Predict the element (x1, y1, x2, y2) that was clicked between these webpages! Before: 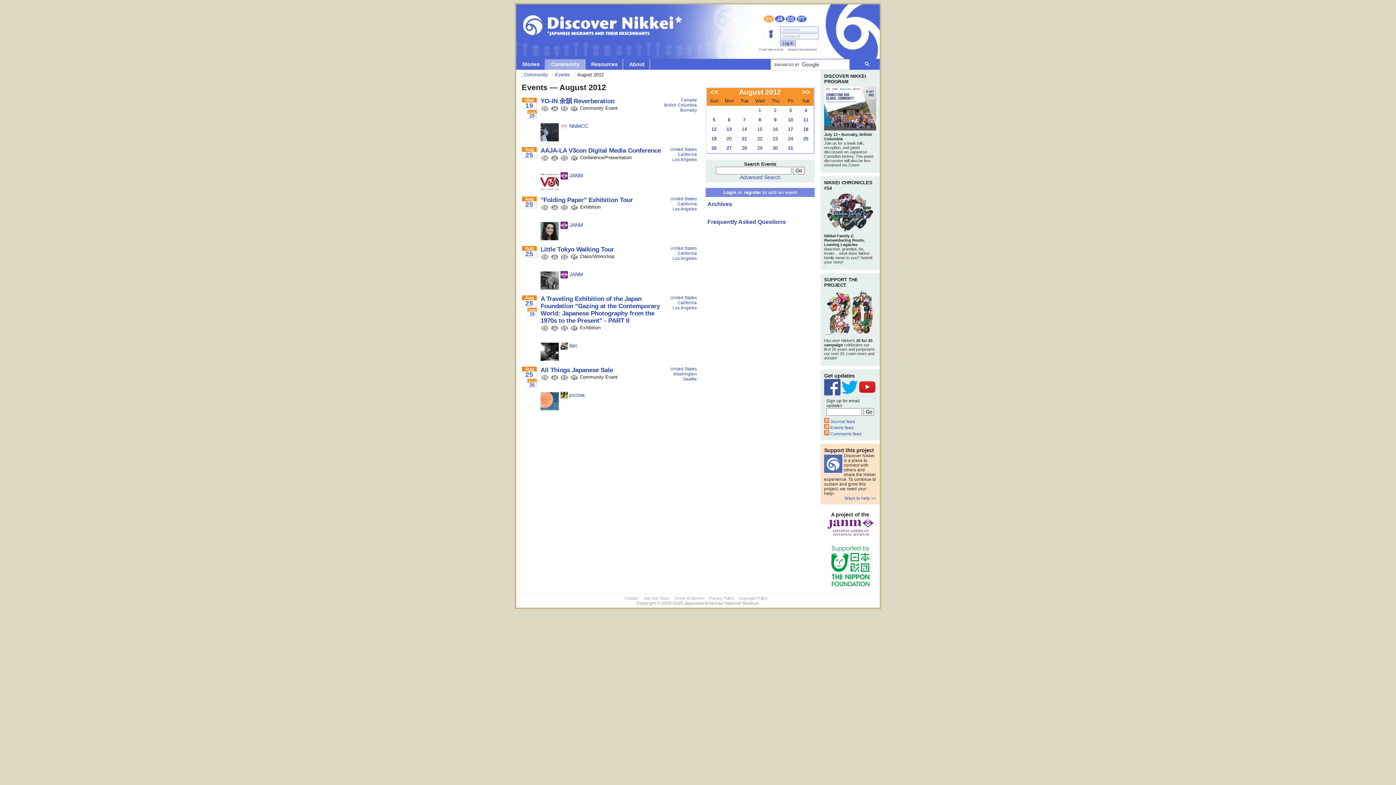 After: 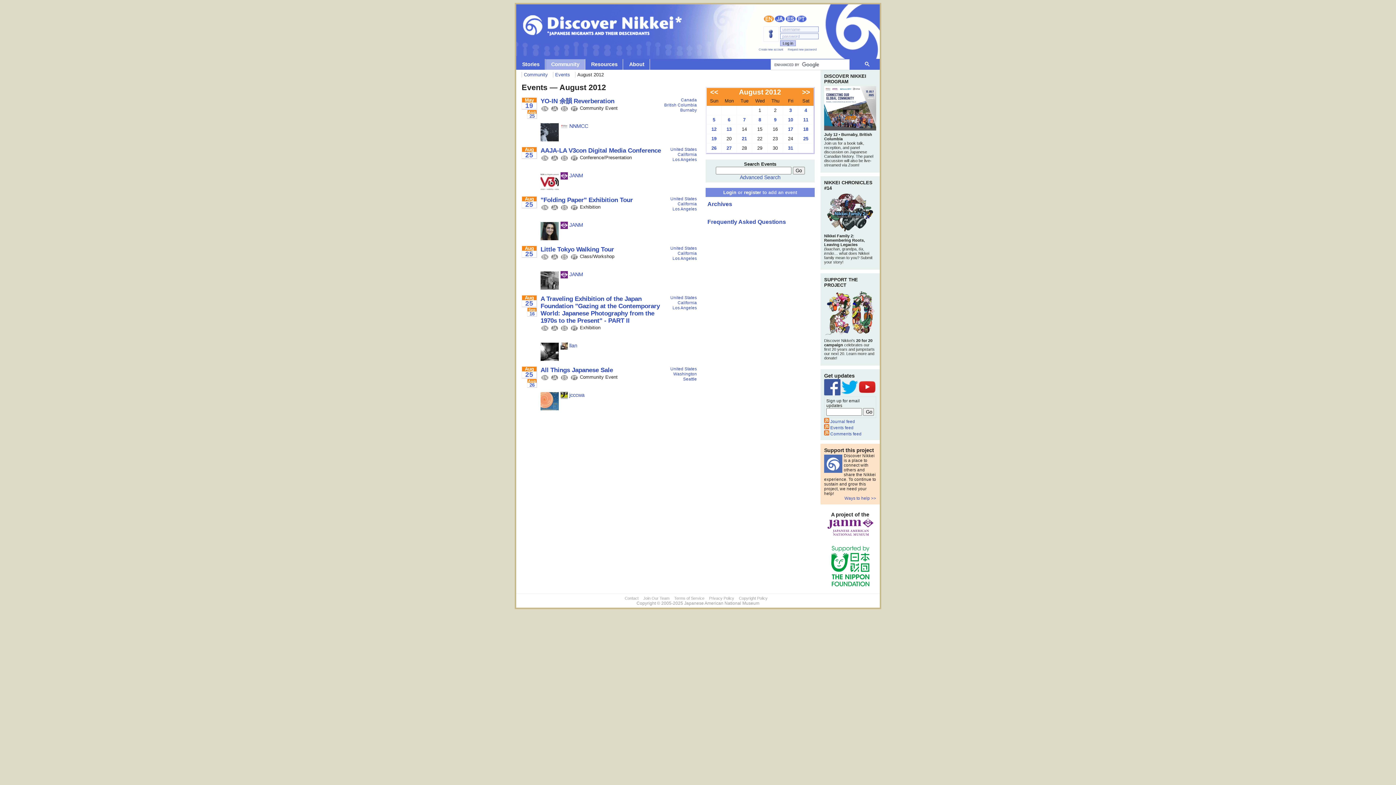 Action: bbox: (826, 585, 874, 591)